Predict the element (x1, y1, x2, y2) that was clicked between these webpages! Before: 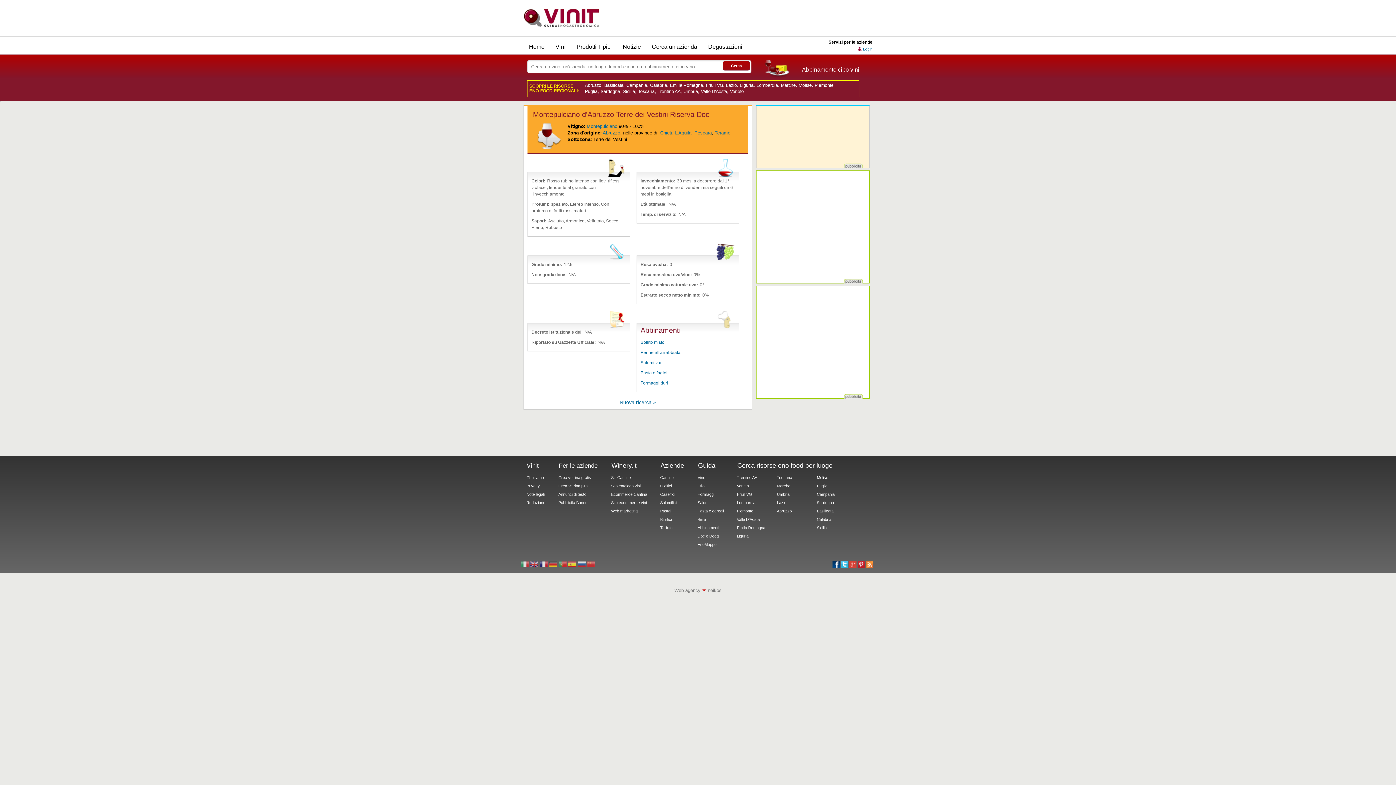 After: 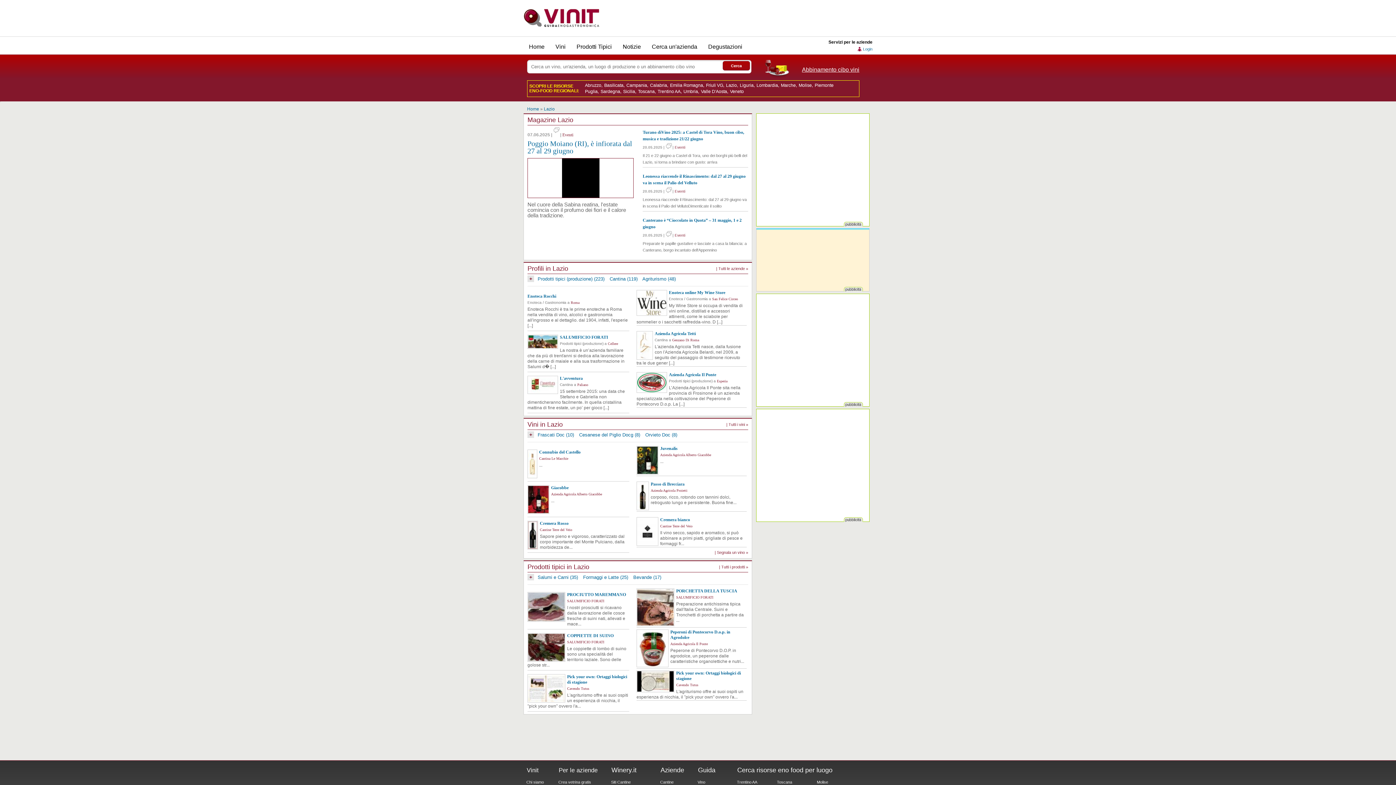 Action: label: Lazio bbox: (726, 82, 737, 88)